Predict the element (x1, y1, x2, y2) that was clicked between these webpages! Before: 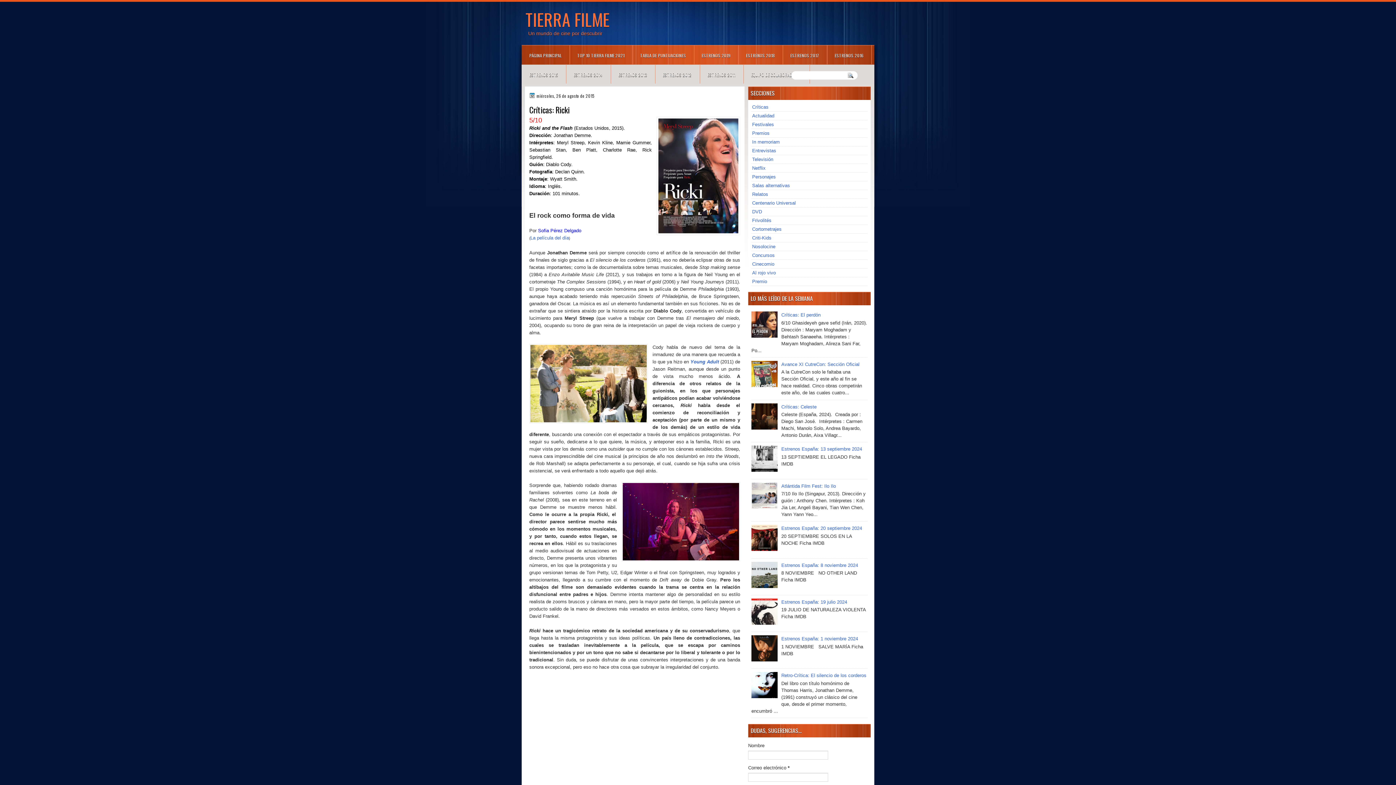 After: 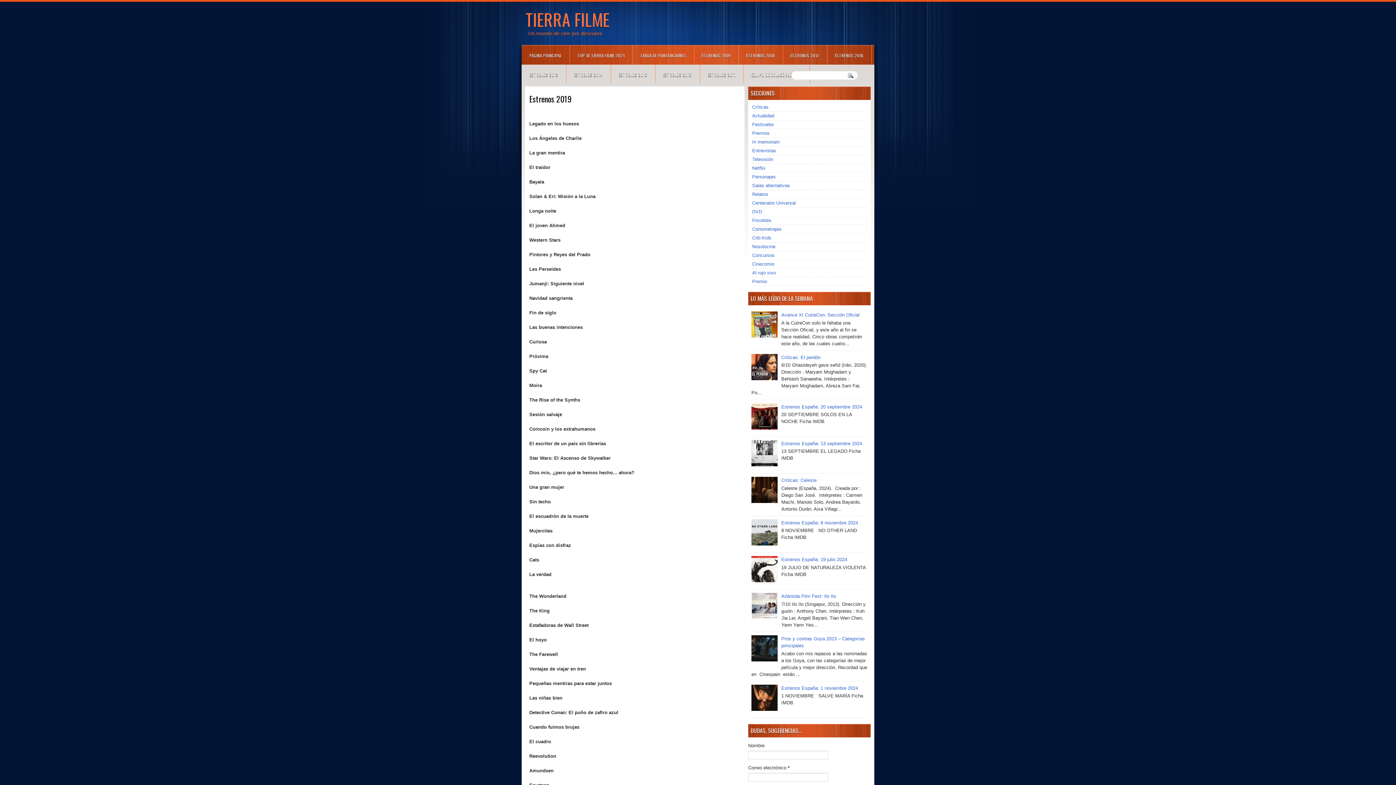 Action: label: ESTRENOS 2019 bbox: (697, 50, 735, 61)